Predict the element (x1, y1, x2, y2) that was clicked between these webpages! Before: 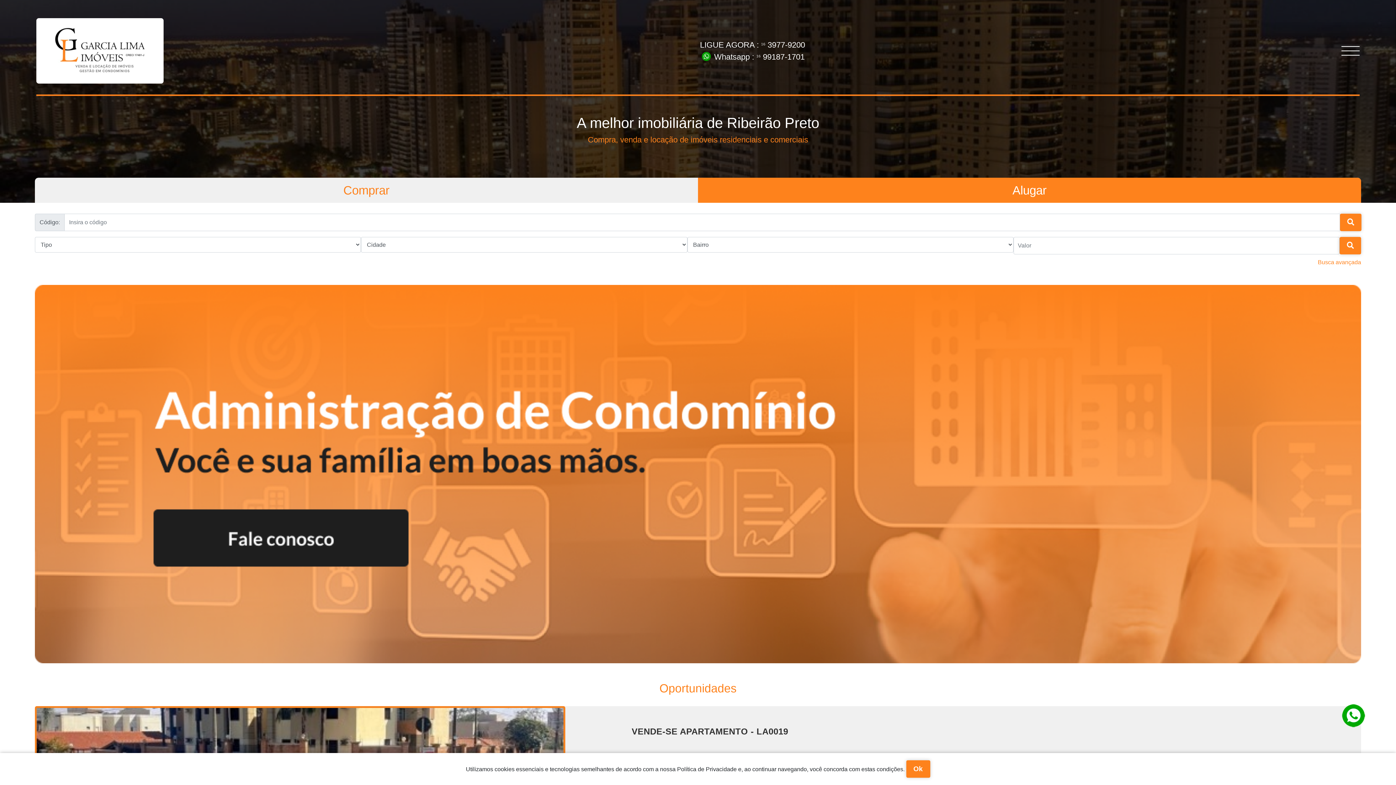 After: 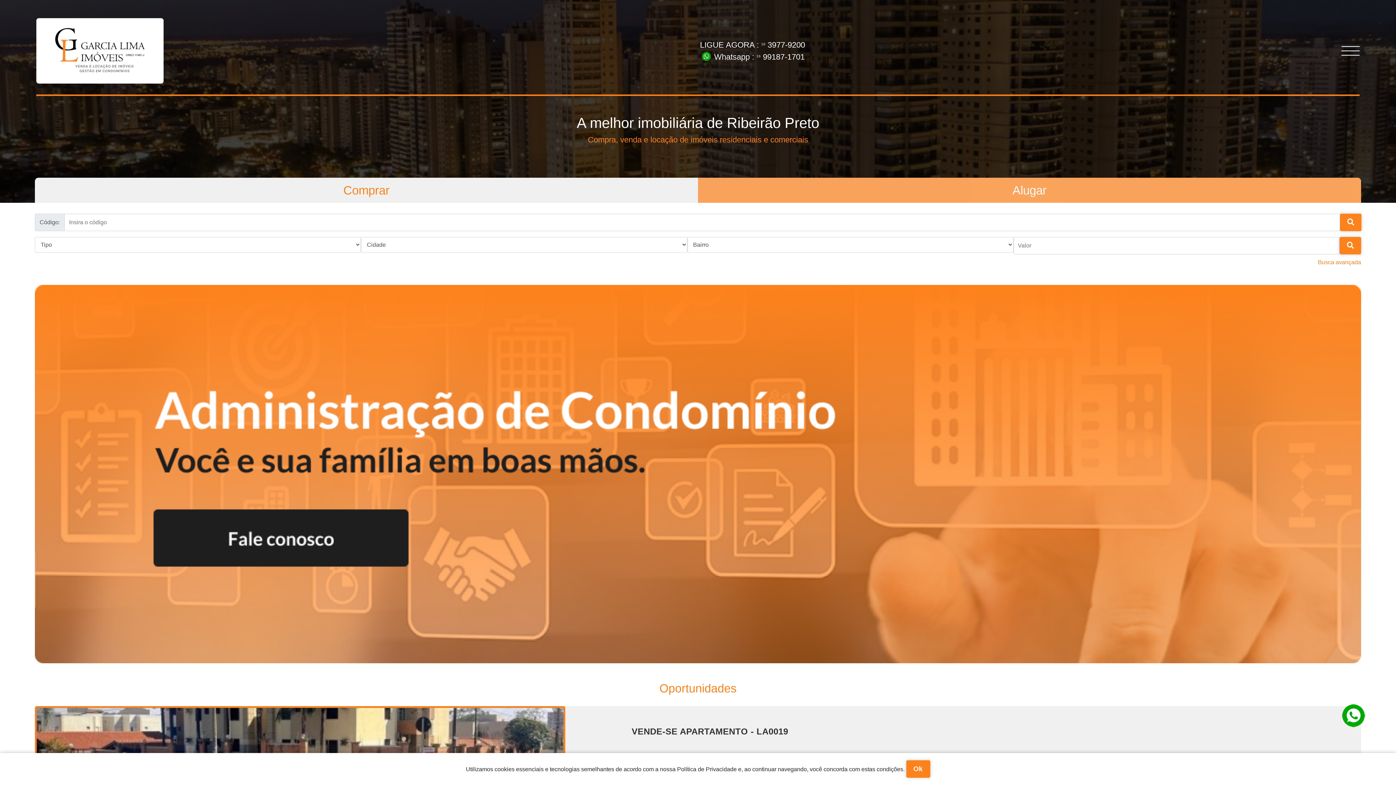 Action: label: Alugar bbox: (698, 177, 1361, 202)